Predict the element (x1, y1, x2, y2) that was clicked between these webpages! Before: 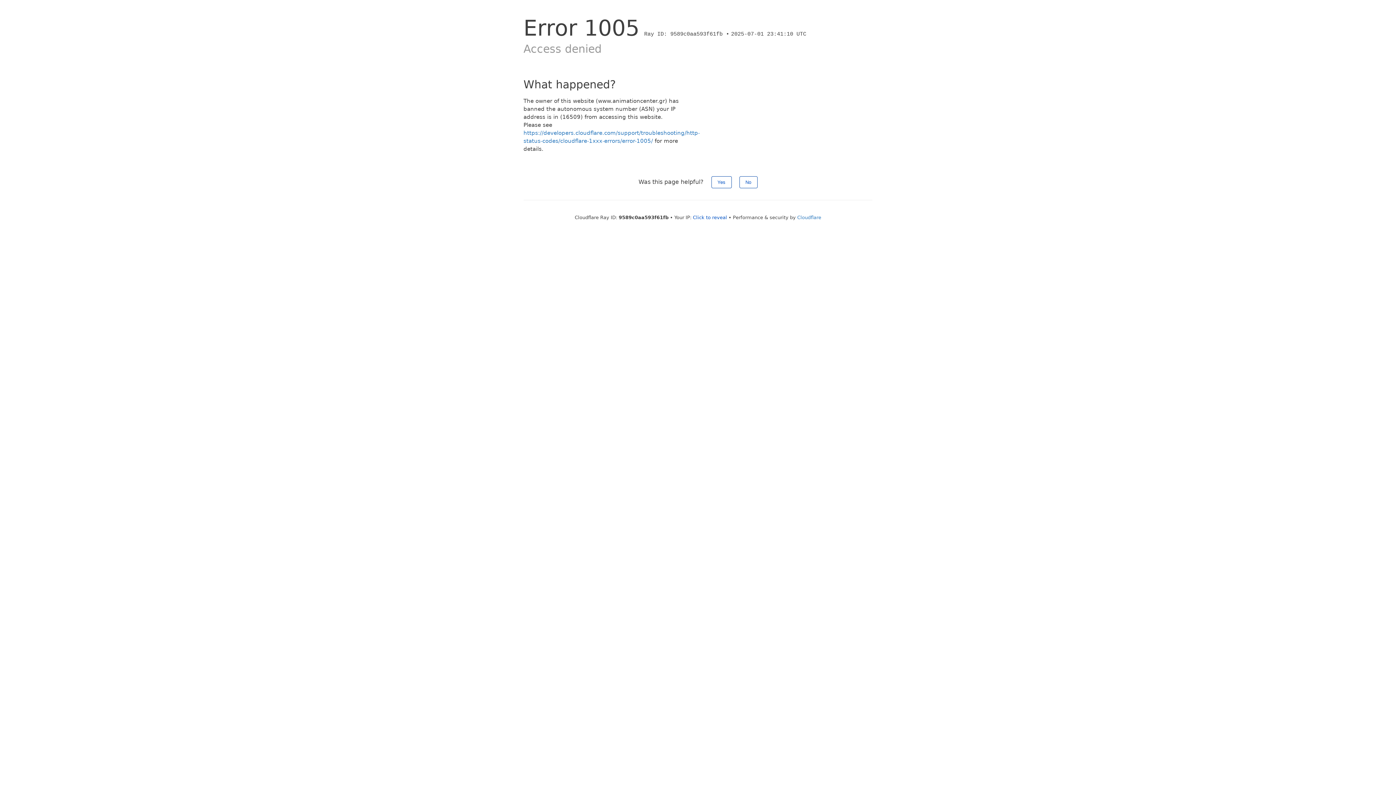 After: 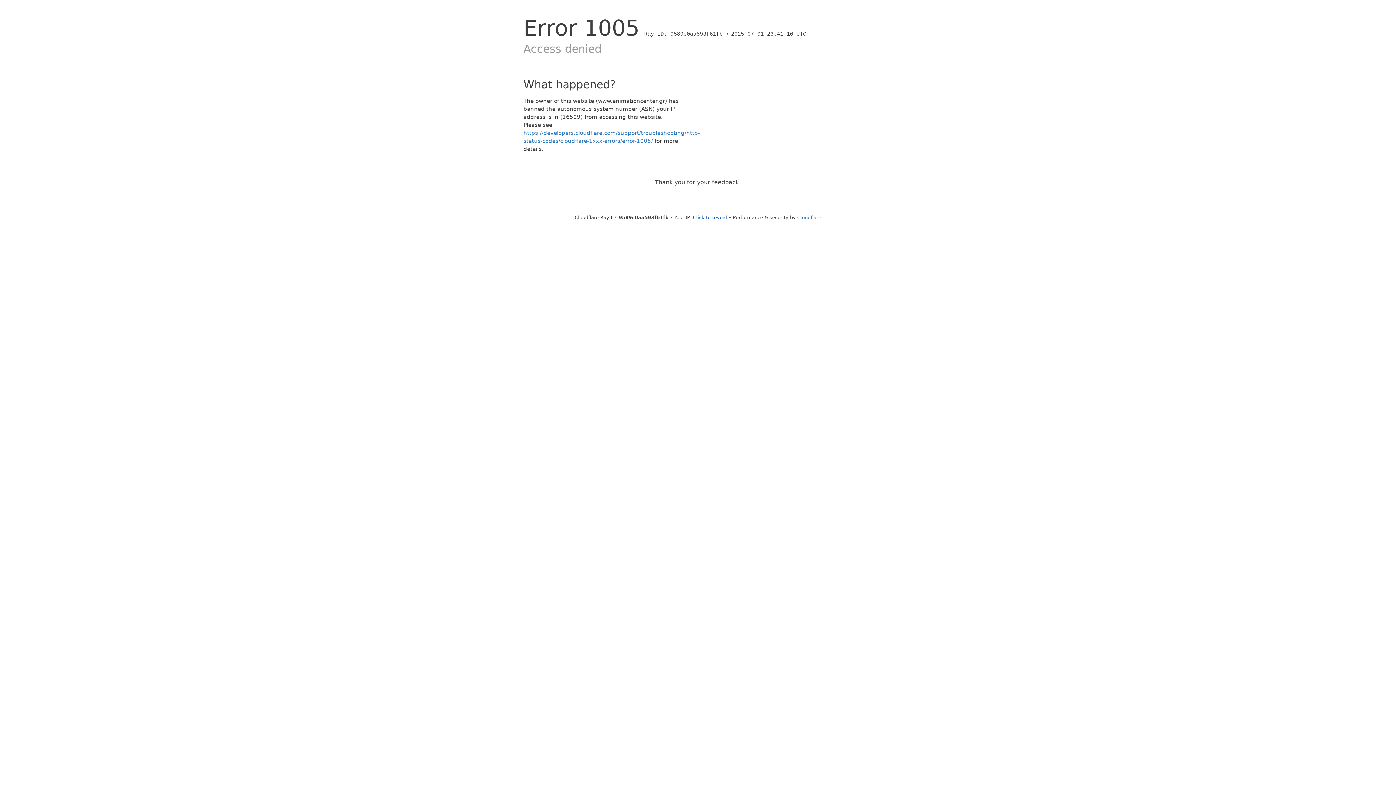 Action: label: No bbox: (739, 176, 757, 188)